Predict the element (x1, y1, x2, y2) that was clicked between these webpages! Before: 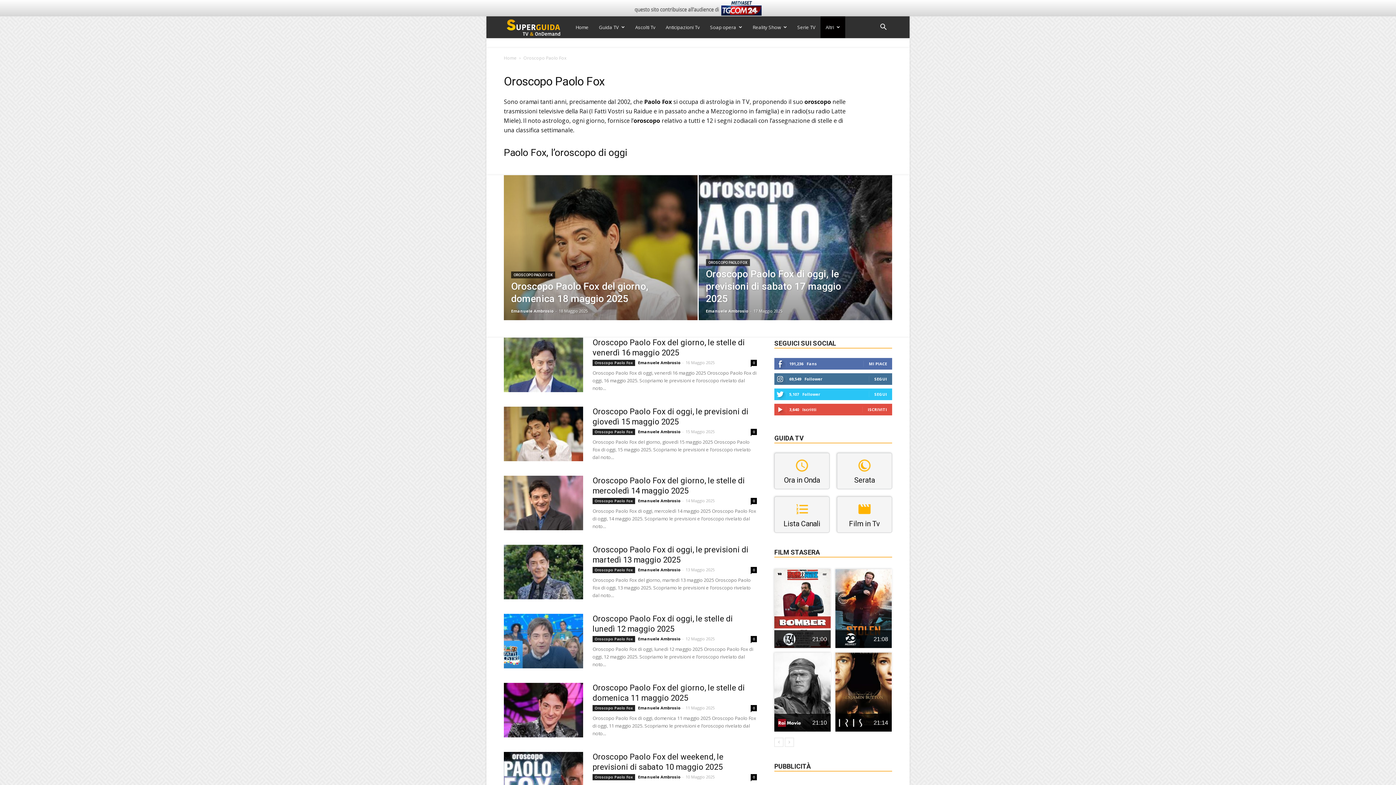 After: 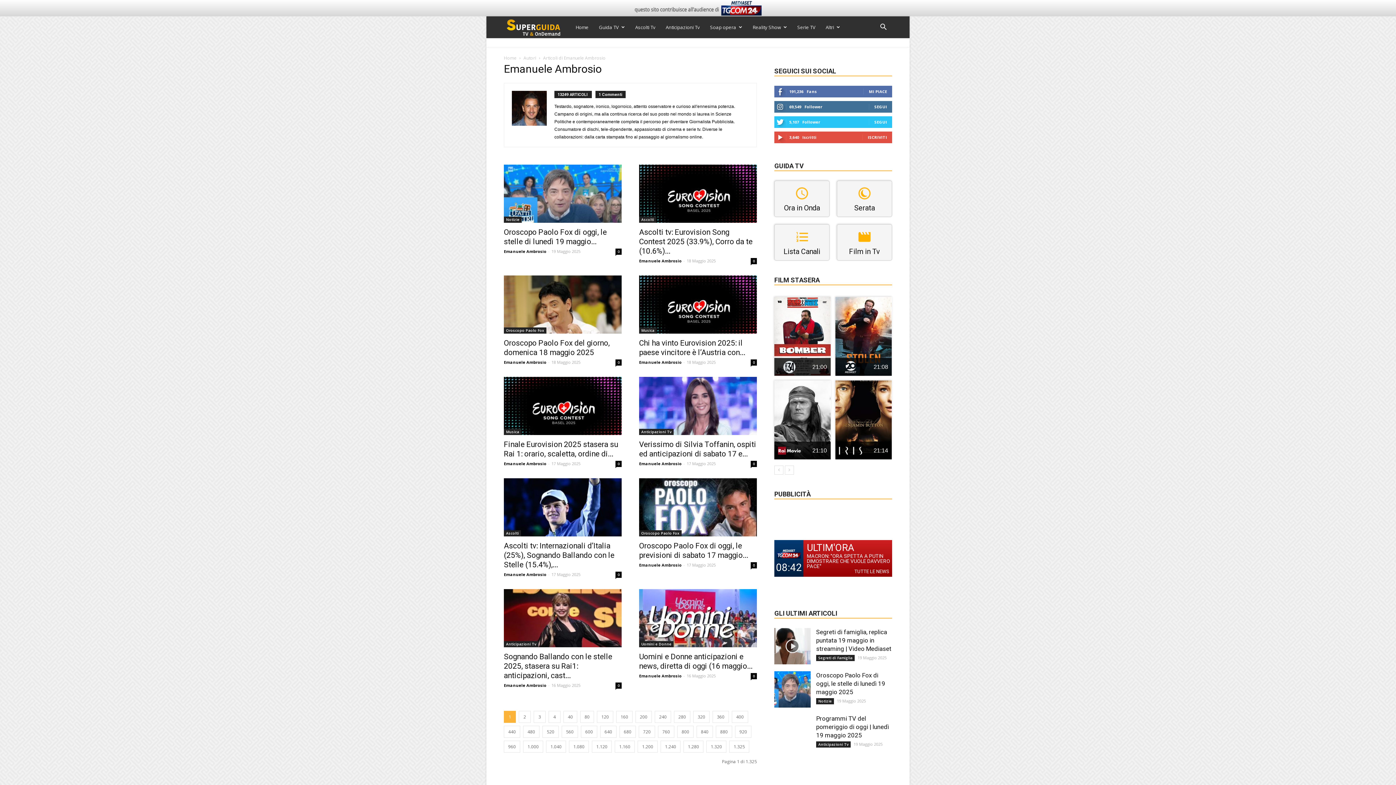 Action: bbox: (638, 705, 680, 710) label: Emanuele Ambrosio